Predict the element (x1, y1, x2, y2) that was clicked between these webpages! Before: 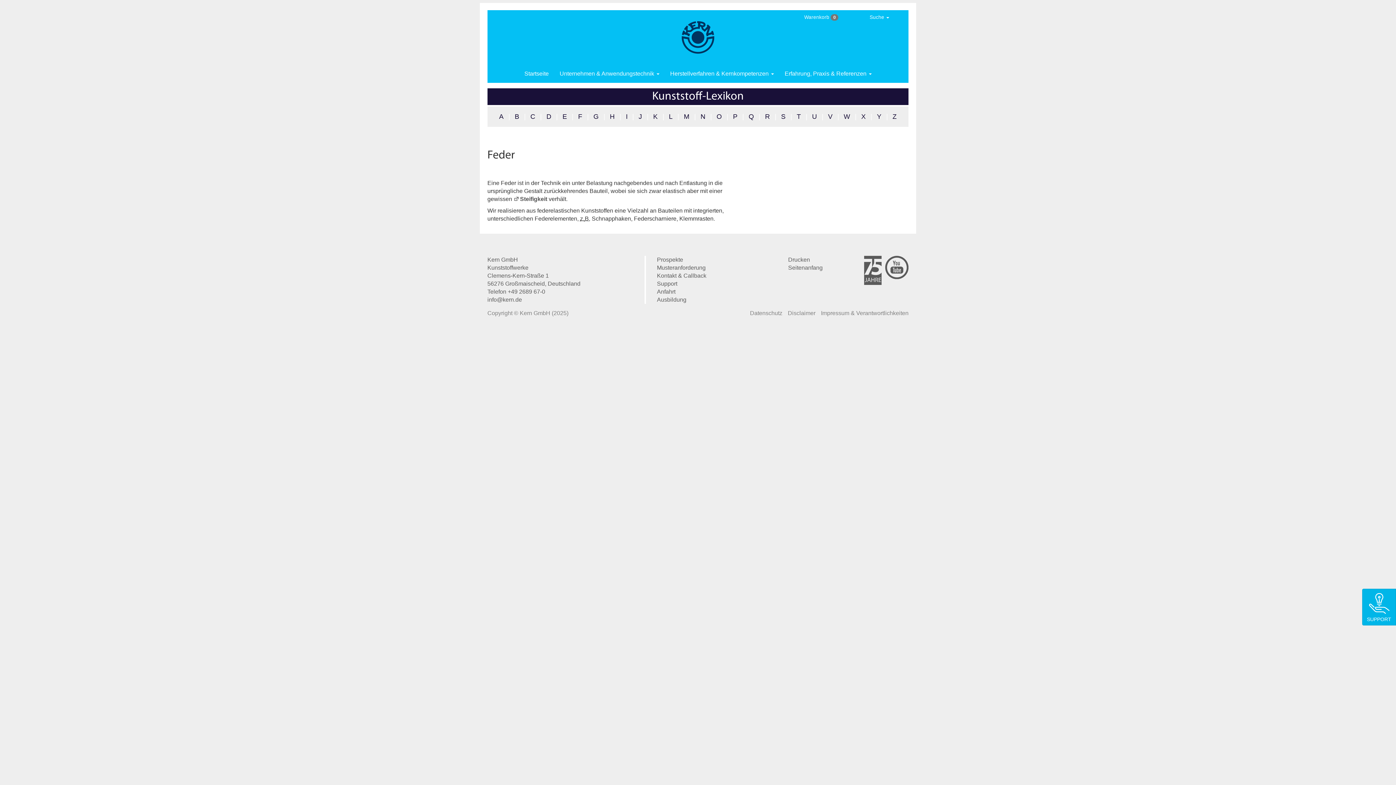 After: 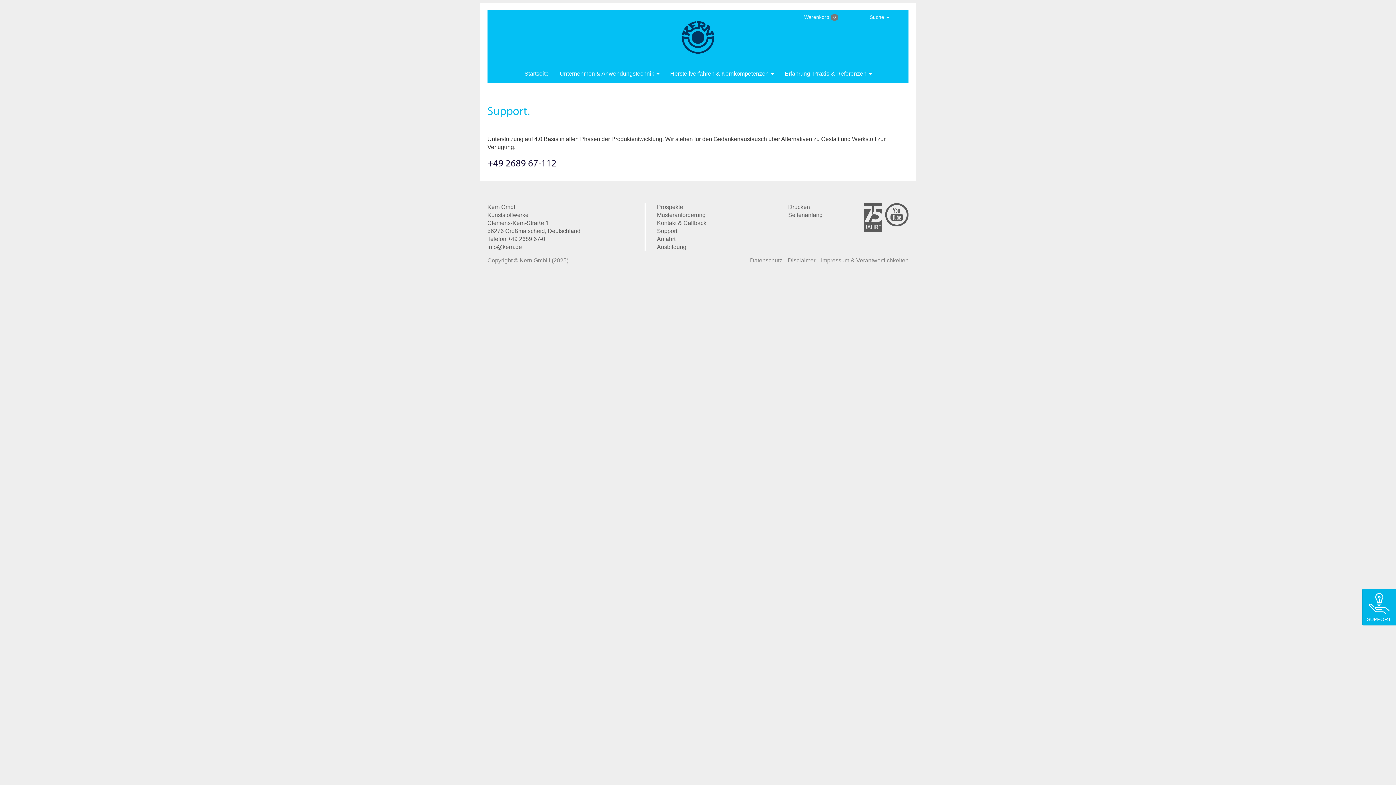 Action: label: Support bbox: (657, 280, 677, 286)